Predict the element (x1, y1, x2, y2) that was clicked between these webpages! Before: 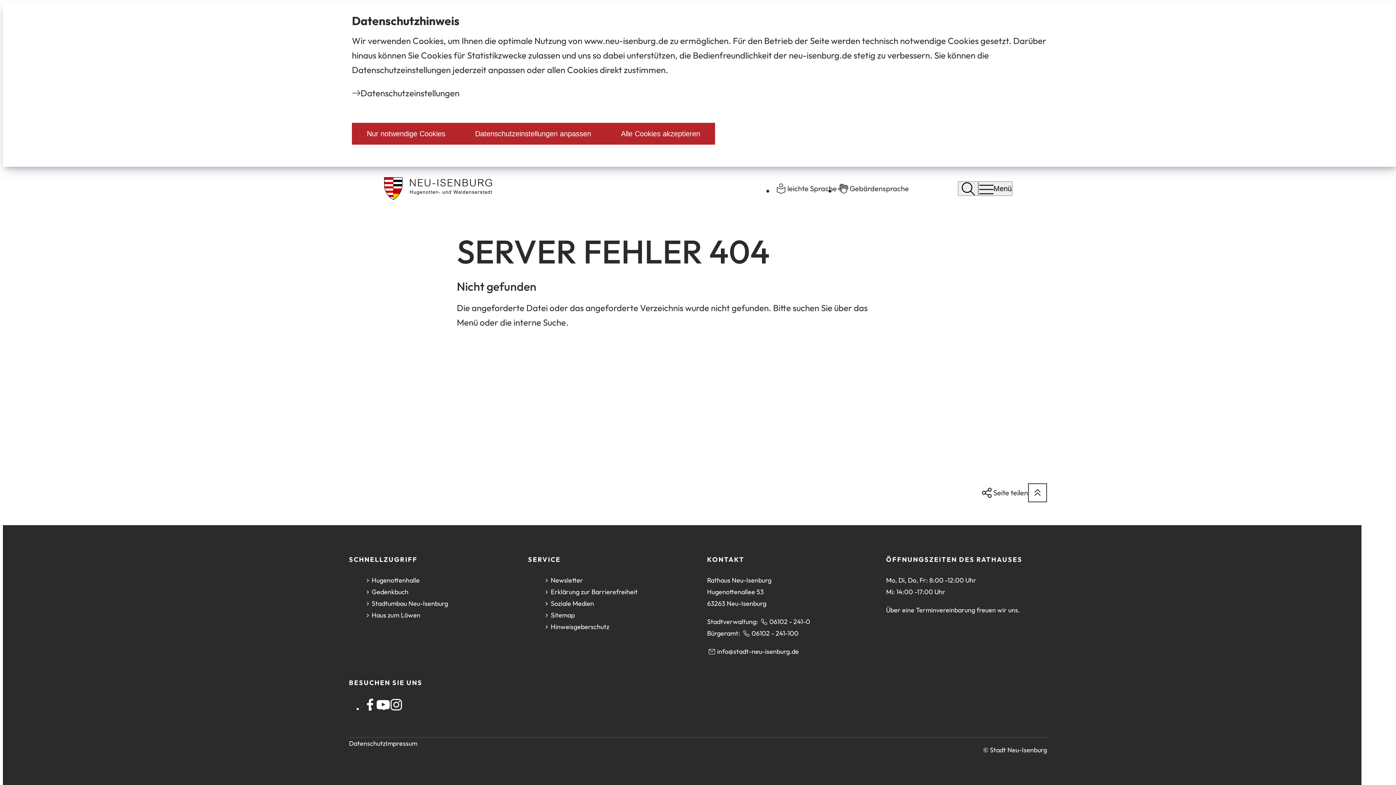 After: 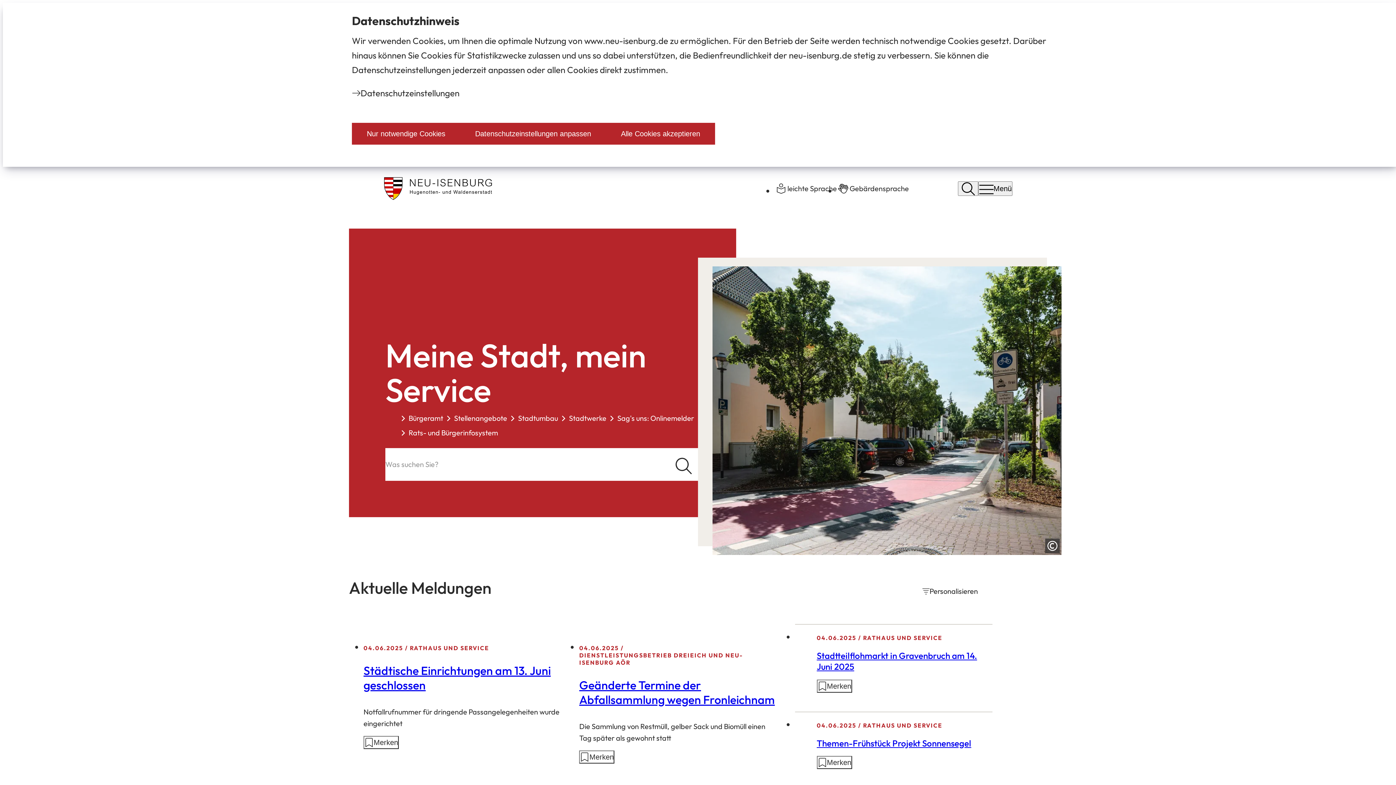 Action: bbox: (383, 176, 492, 200)